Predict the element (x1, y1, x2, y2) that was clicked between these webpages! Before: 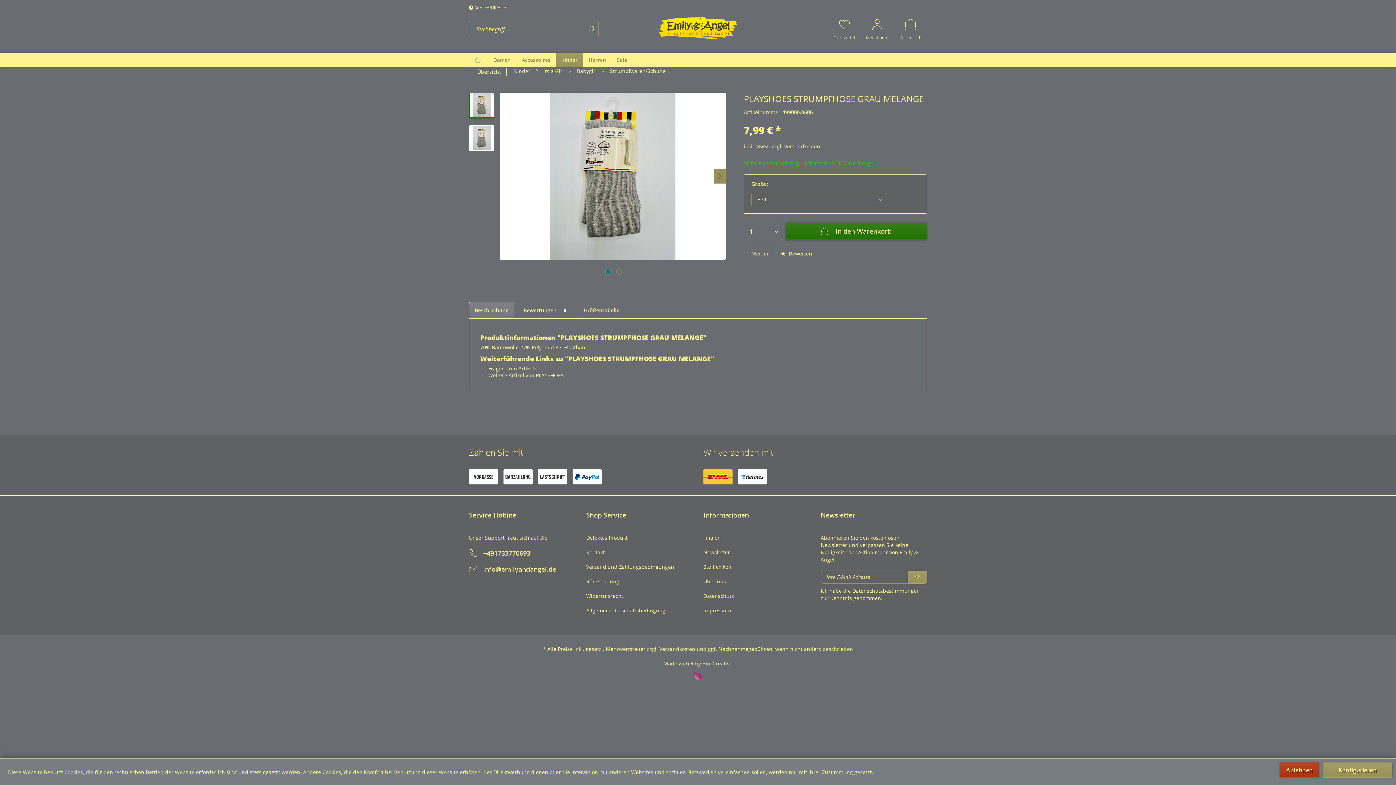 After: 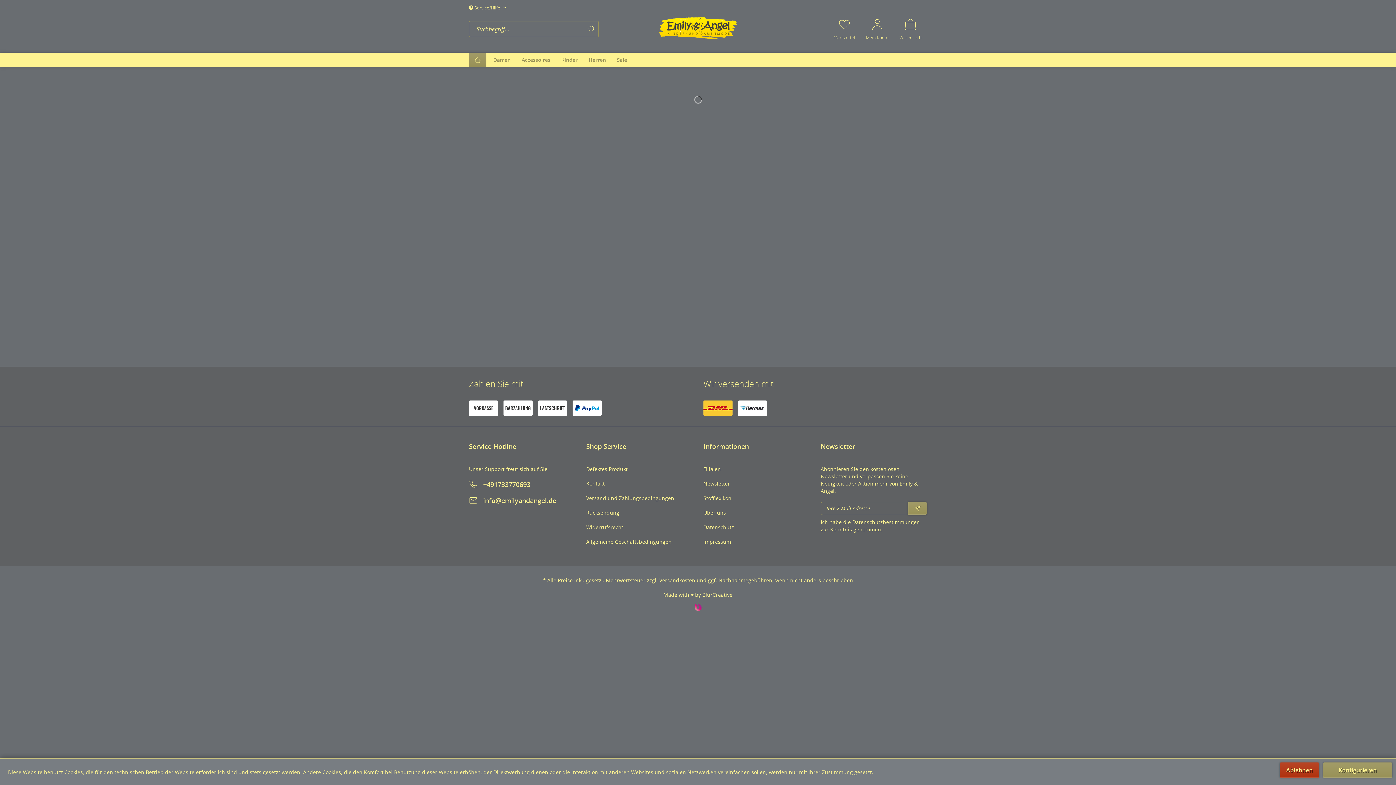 Action: bbox: (658, 16, 738, 40)